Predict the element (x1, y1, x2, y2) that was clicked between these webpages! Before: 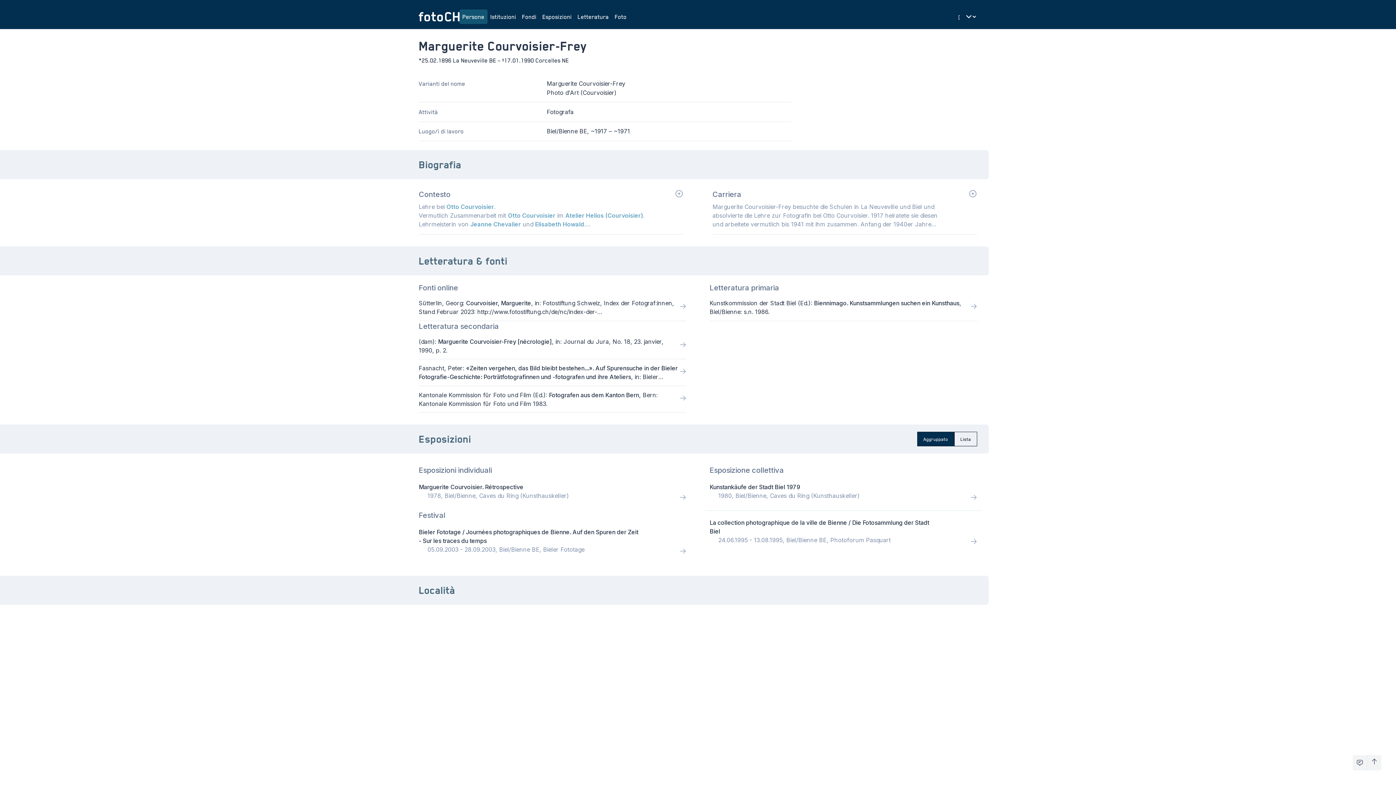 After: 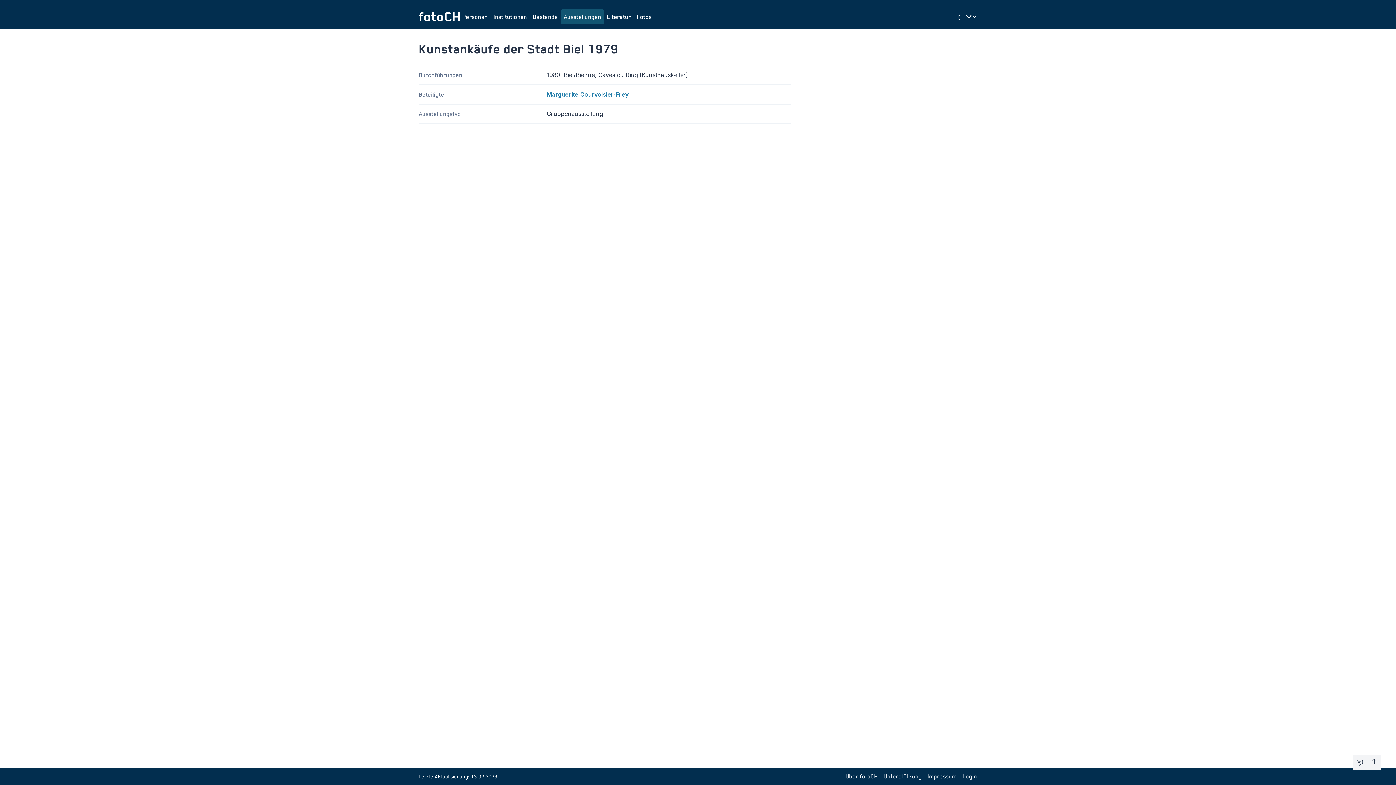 Action: bbox: (705, 478, 981, 507) label: Kunstankäufe der Stadt Biel 1979

1980, Biel/Bienne, Caves du Ring (Kunsthauskeller)